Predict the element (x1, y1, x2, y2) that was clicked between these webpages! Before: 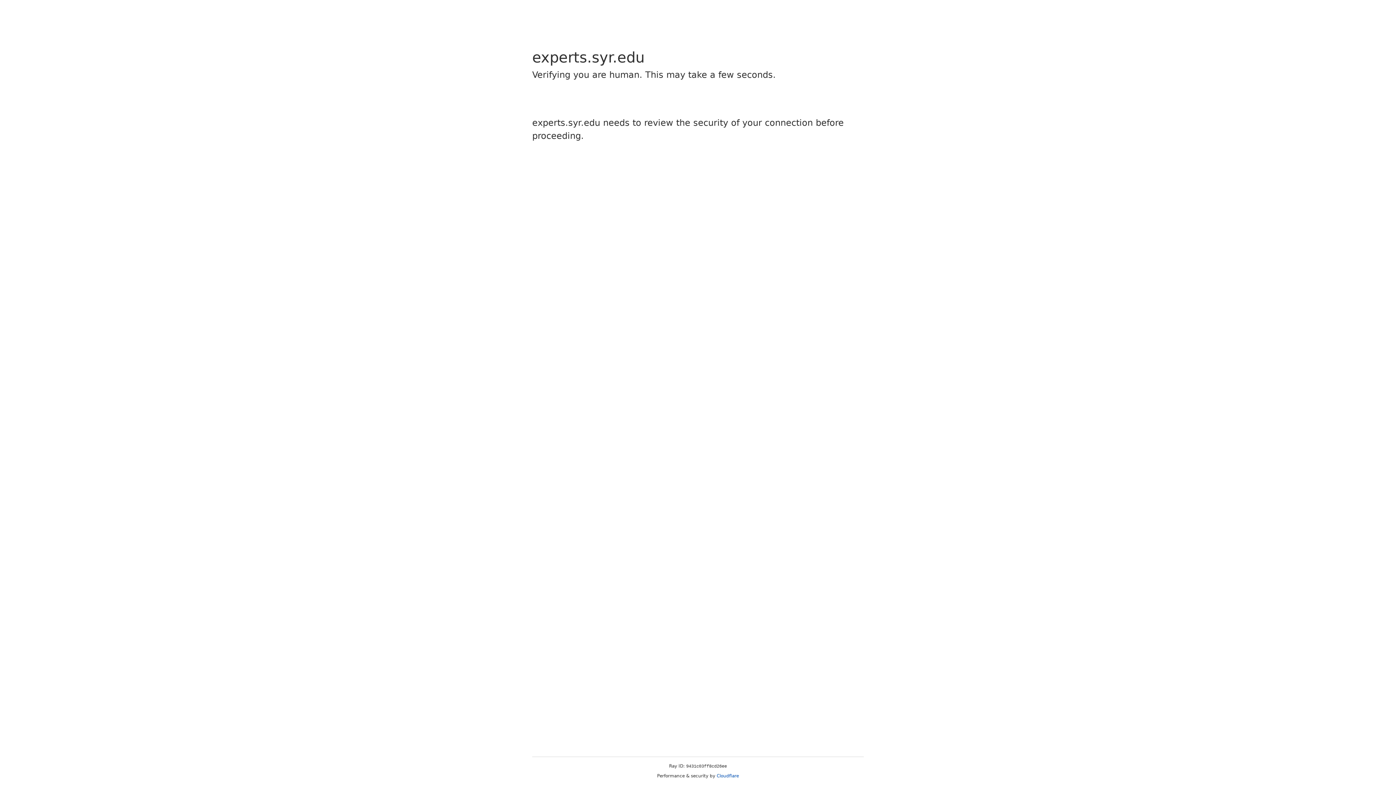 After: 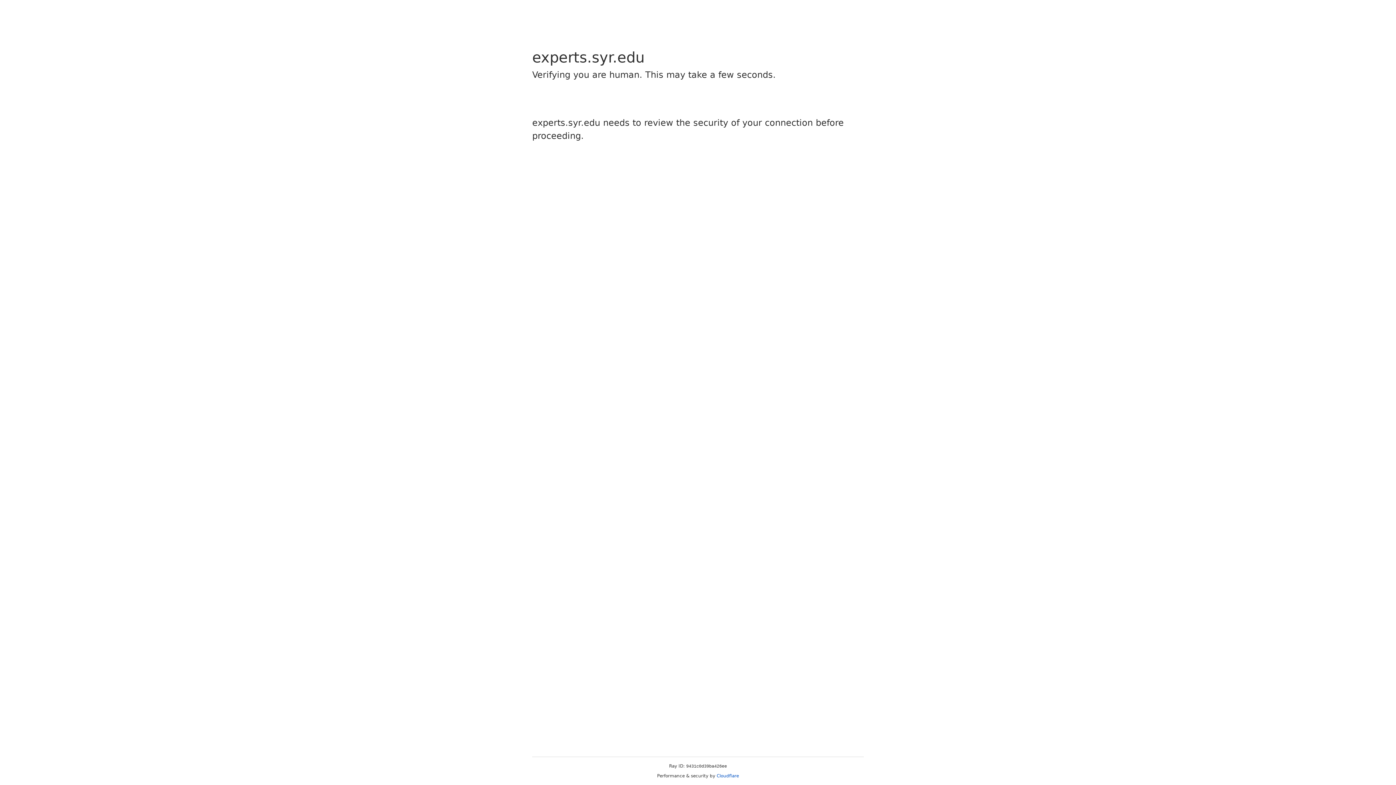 Action: bbox: (716, 773, 739, 778) label: Cloudflare